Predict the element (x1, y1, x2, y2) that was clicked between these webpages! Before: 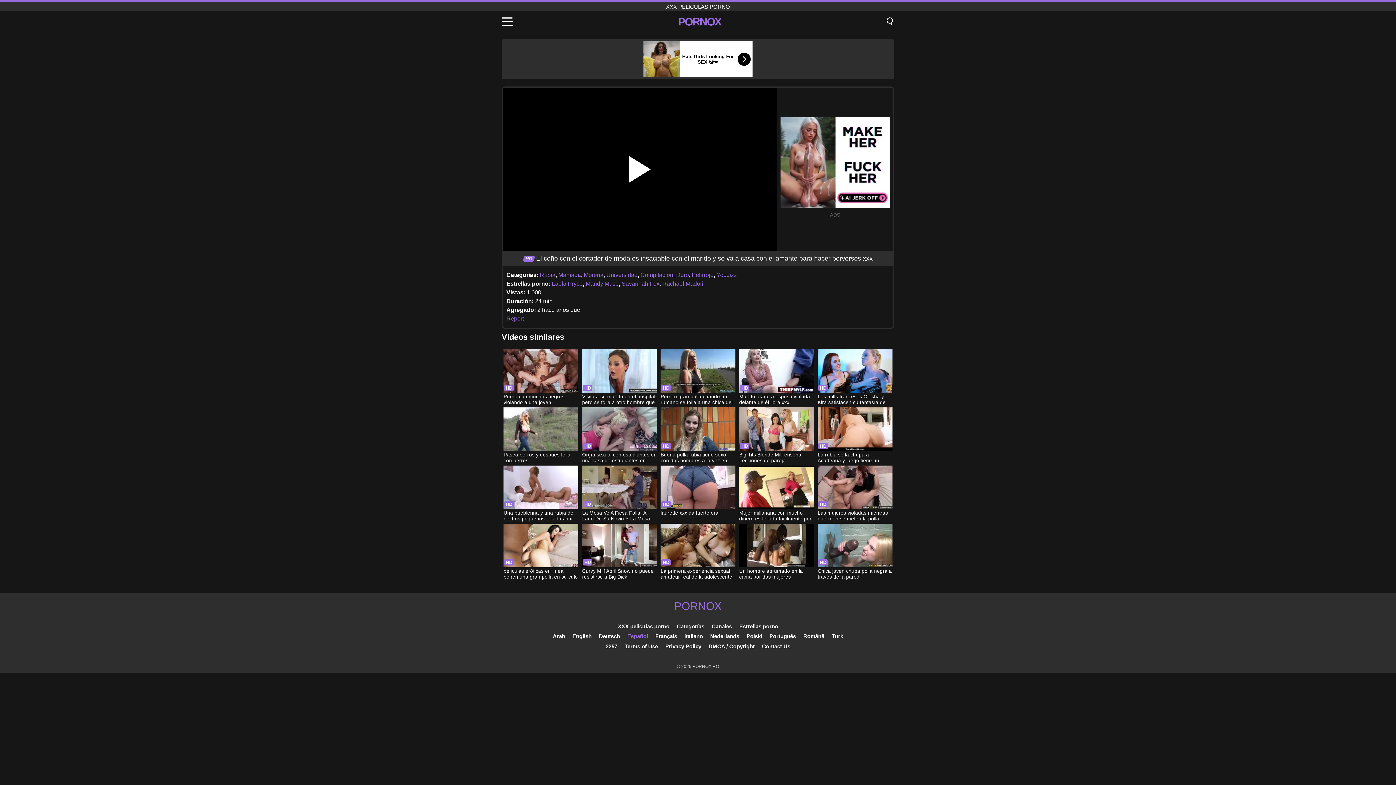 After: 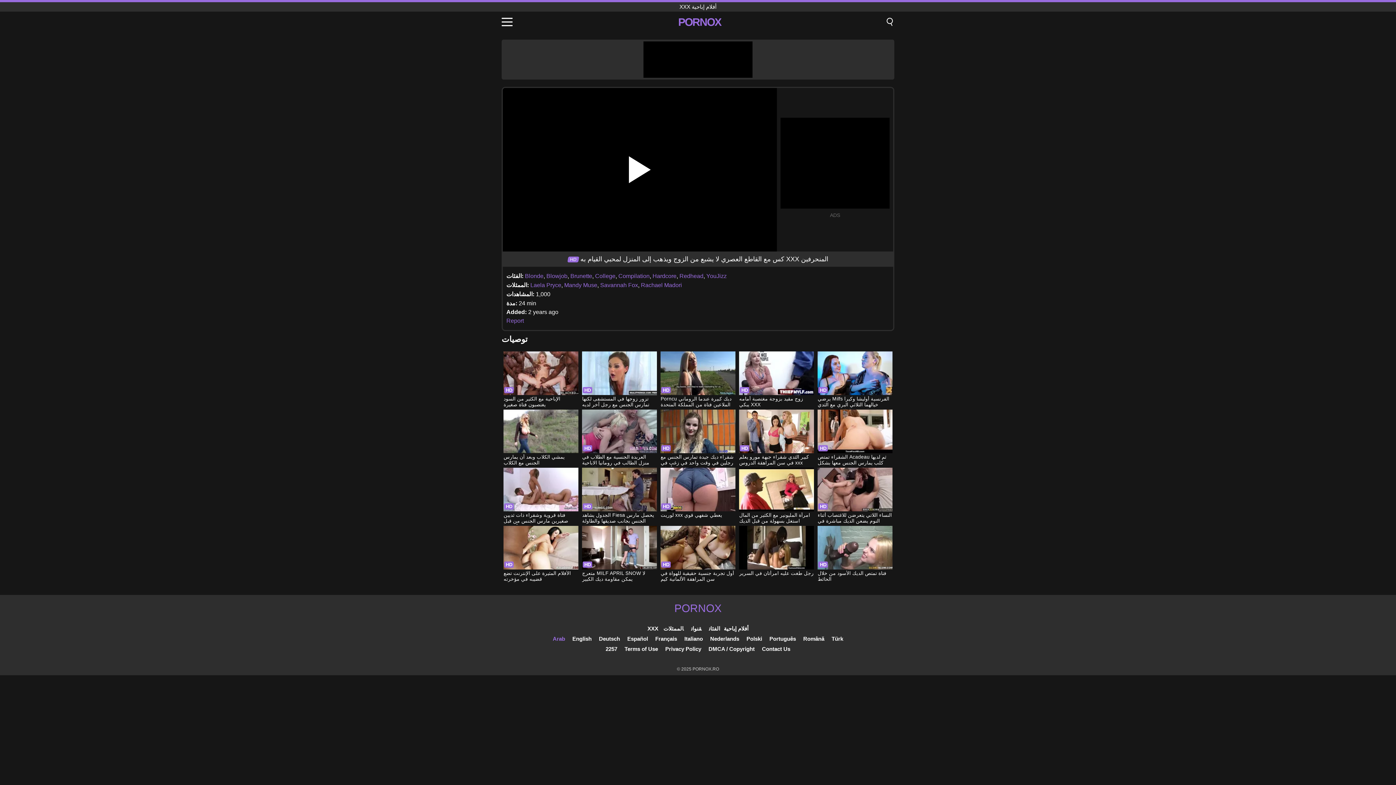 Action: bbox: (552, 633, 565, 639) label: Arab